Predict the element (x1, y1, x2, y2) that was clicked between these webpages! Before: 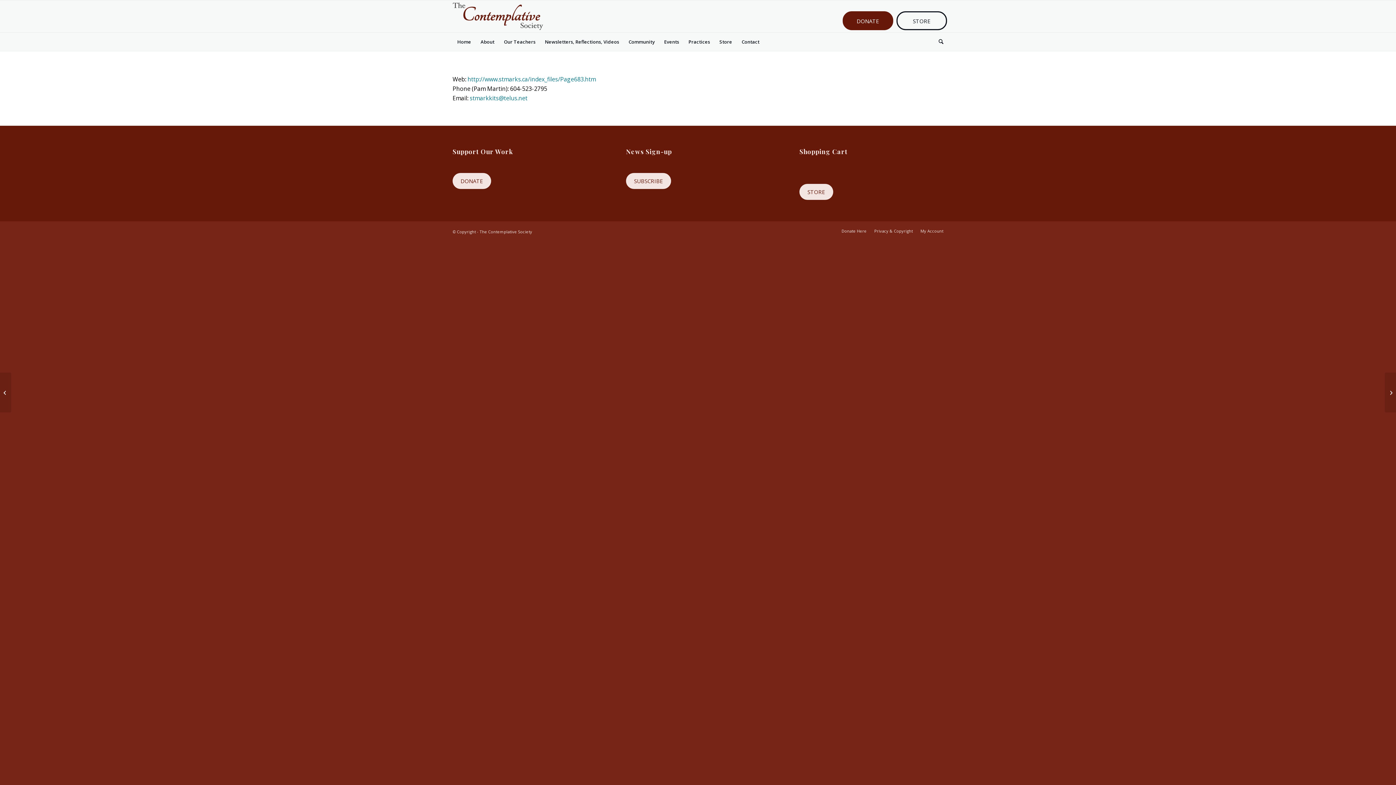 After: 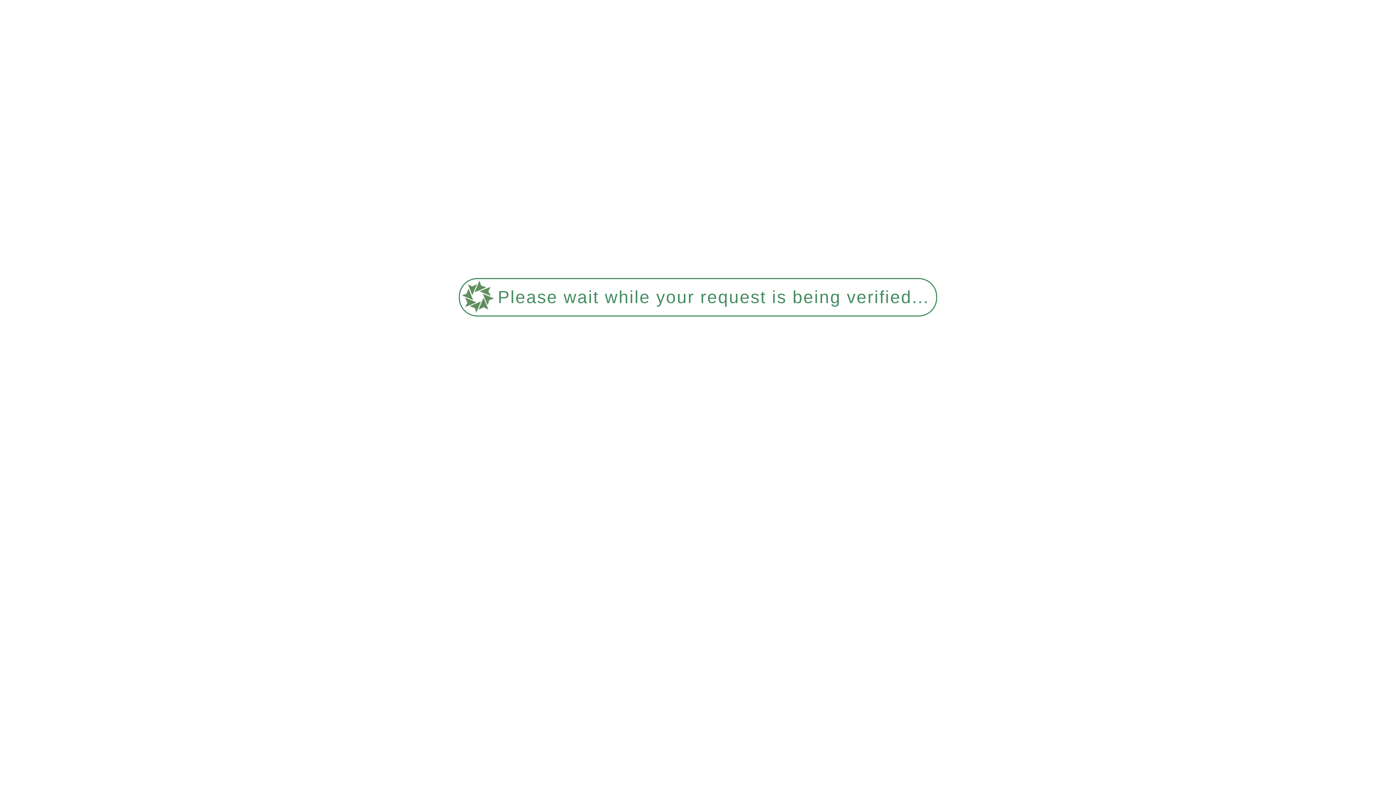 Action: bbox: (714, 32, 737, 50) label: Store